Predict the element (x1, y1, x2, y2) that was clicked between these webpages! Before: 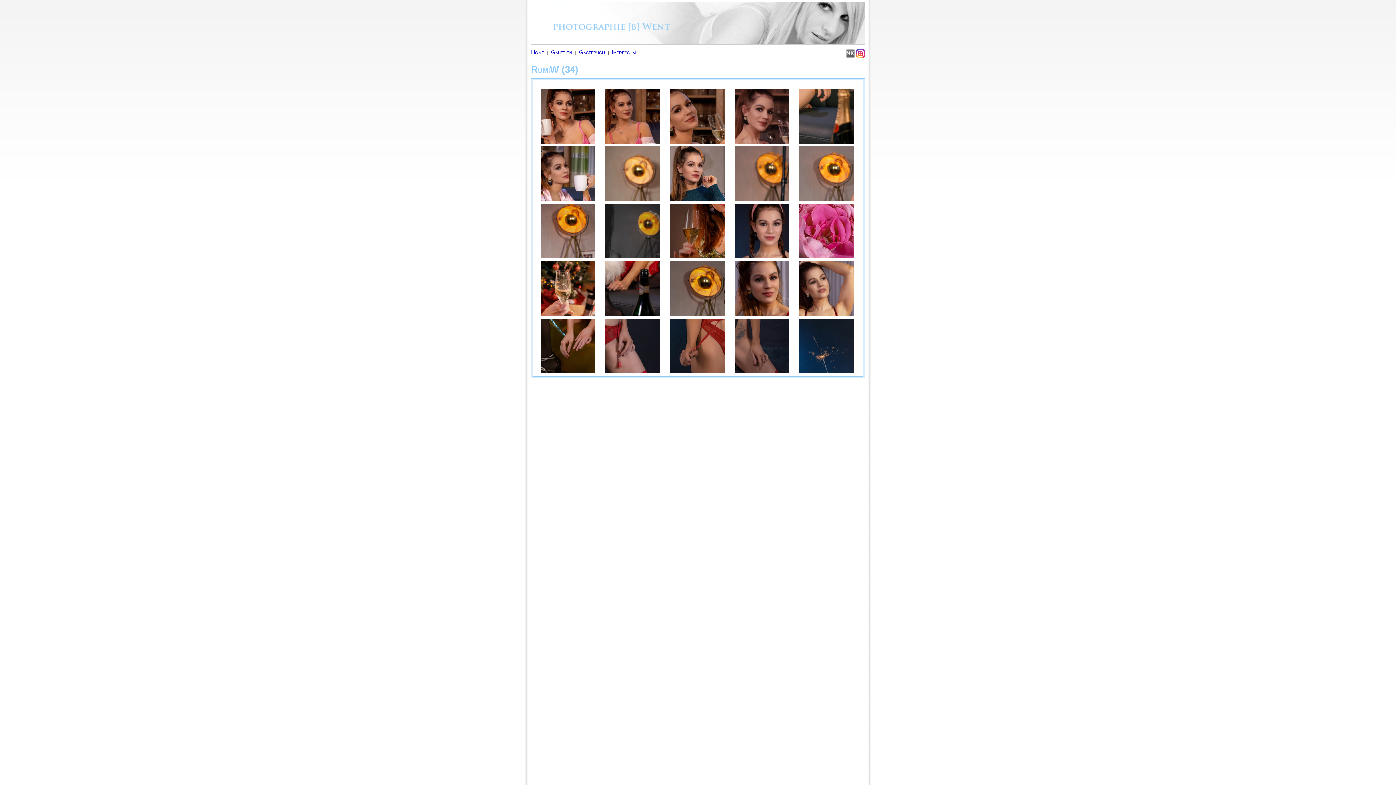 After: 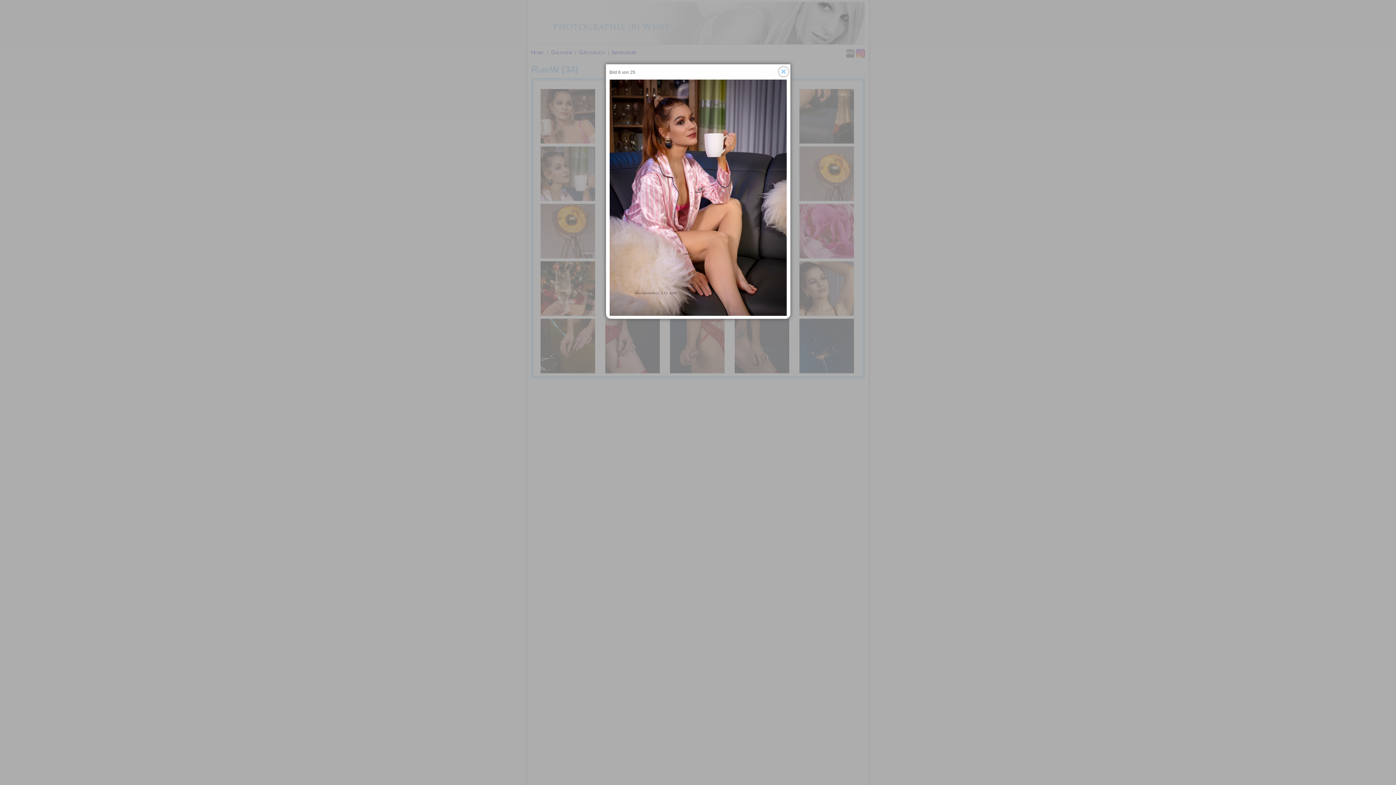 Action: bbox: (540, 196, 595, 202)